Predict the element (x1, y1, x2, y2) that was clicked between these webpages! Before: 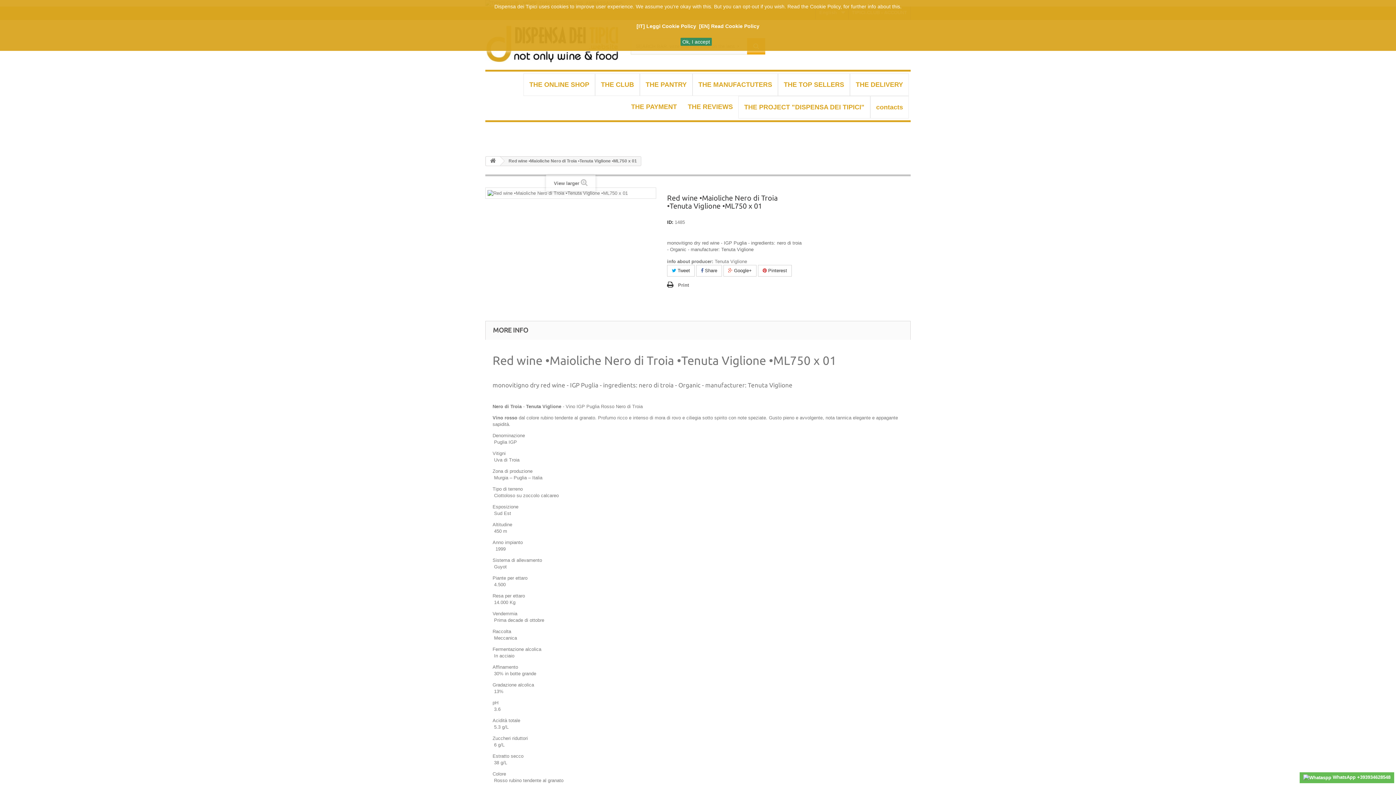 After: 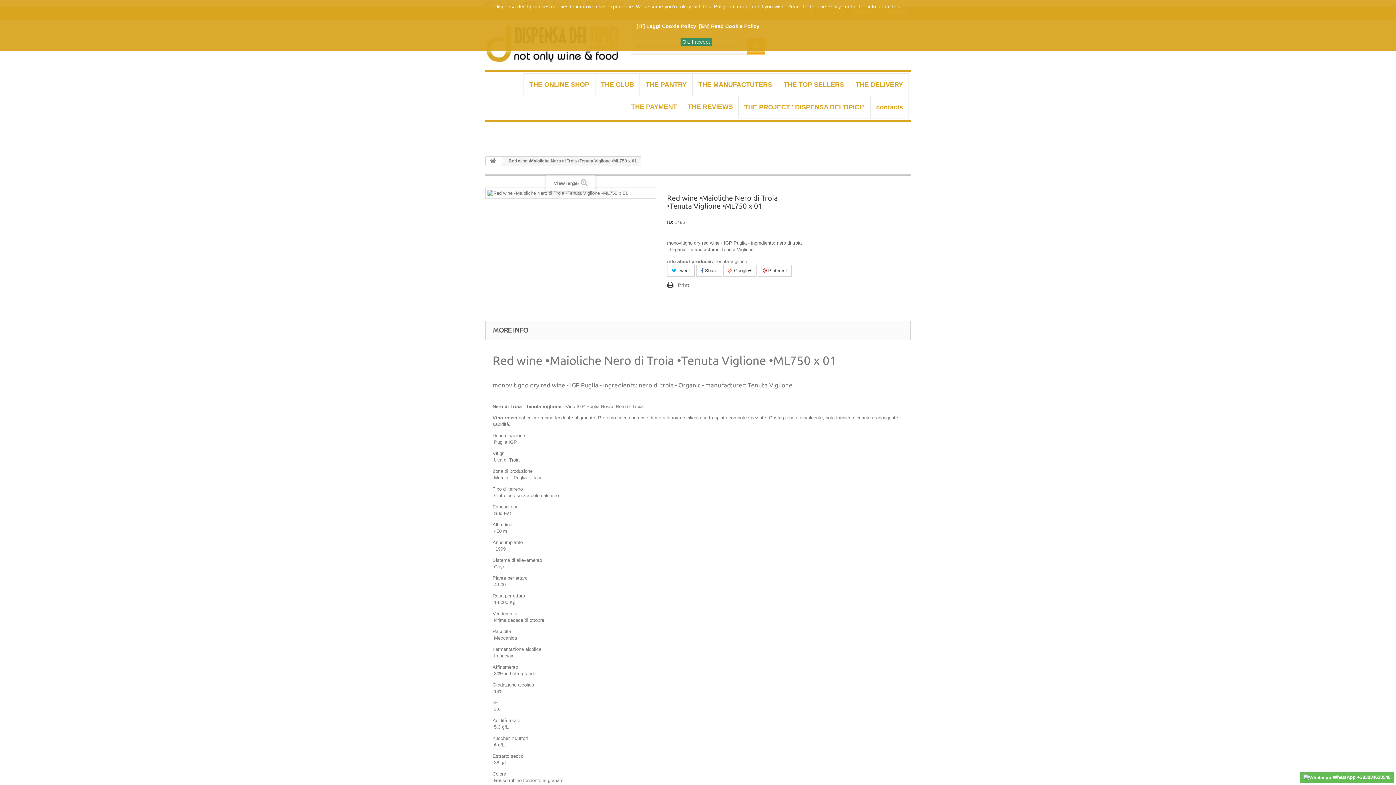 Action: bbox: (1300, 772, 1394, 783) label:  WhatsApp +393934628548